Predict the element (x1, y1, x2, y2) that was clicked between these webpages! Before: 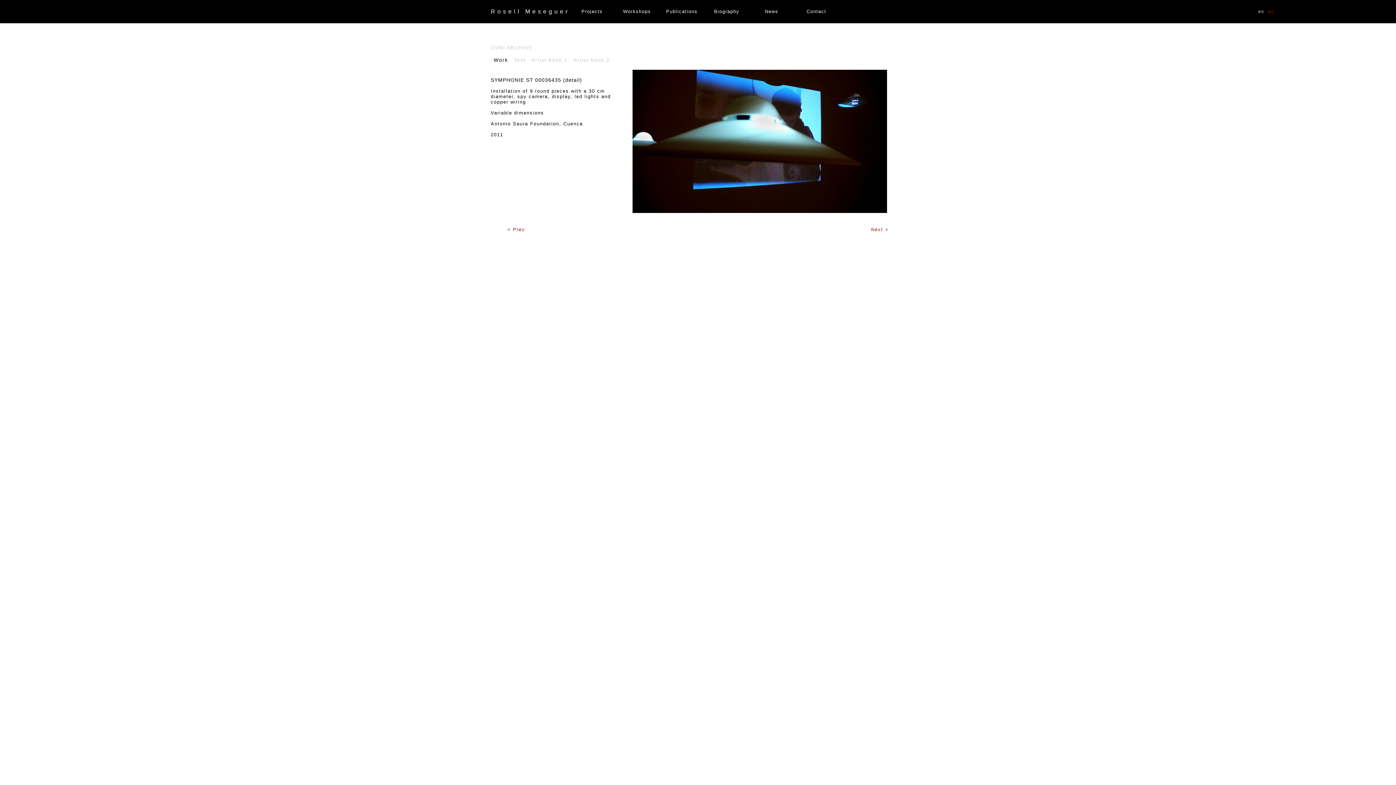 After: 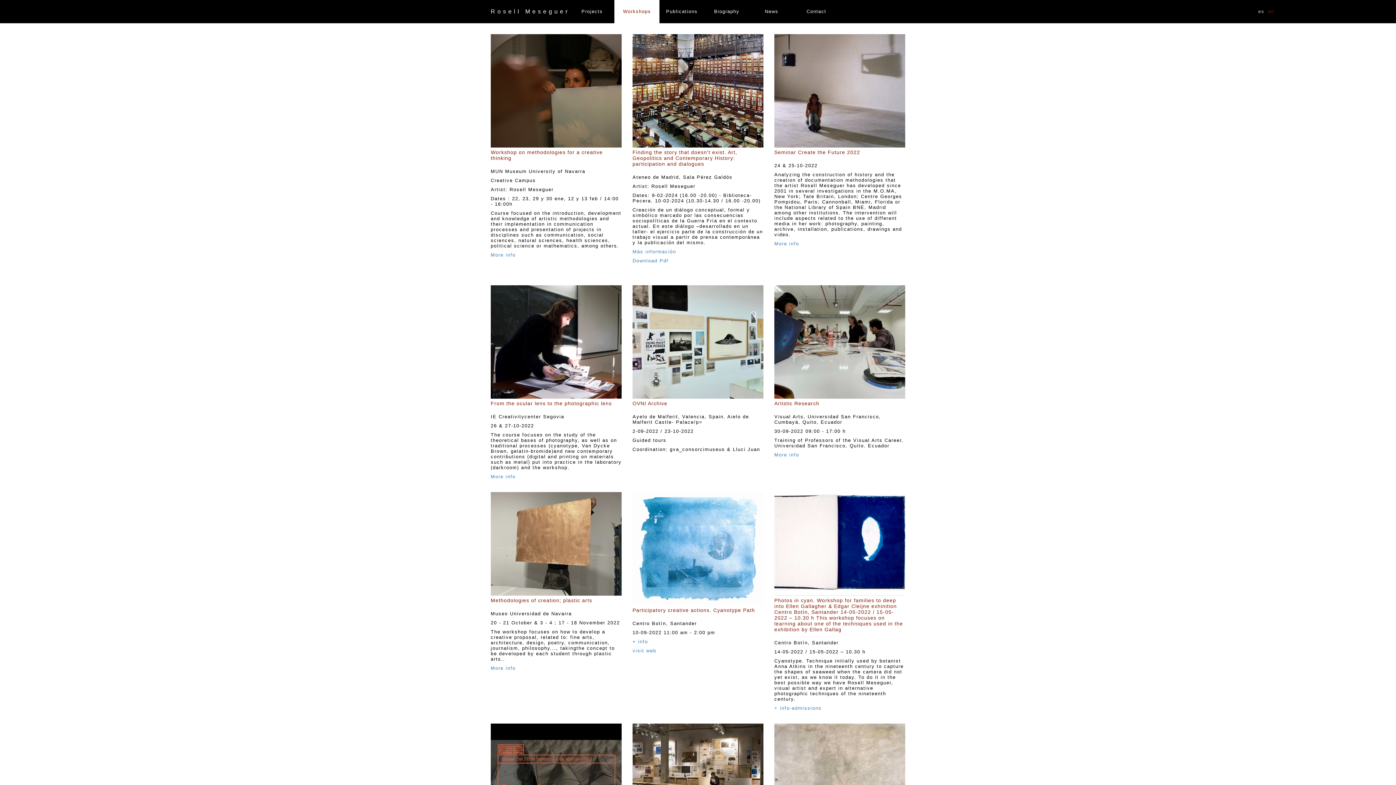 Action: bbox: (614, 0, 659, 23) label: Workshops